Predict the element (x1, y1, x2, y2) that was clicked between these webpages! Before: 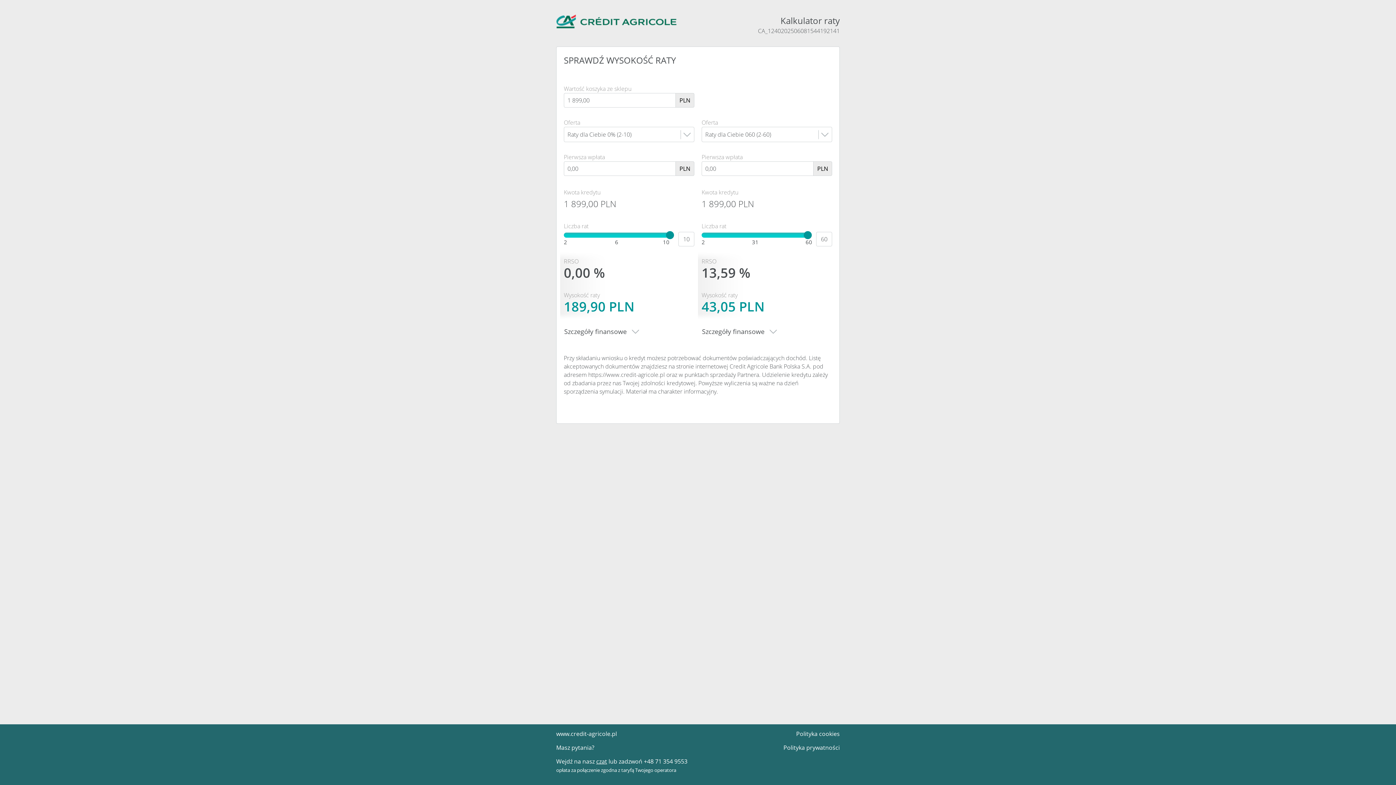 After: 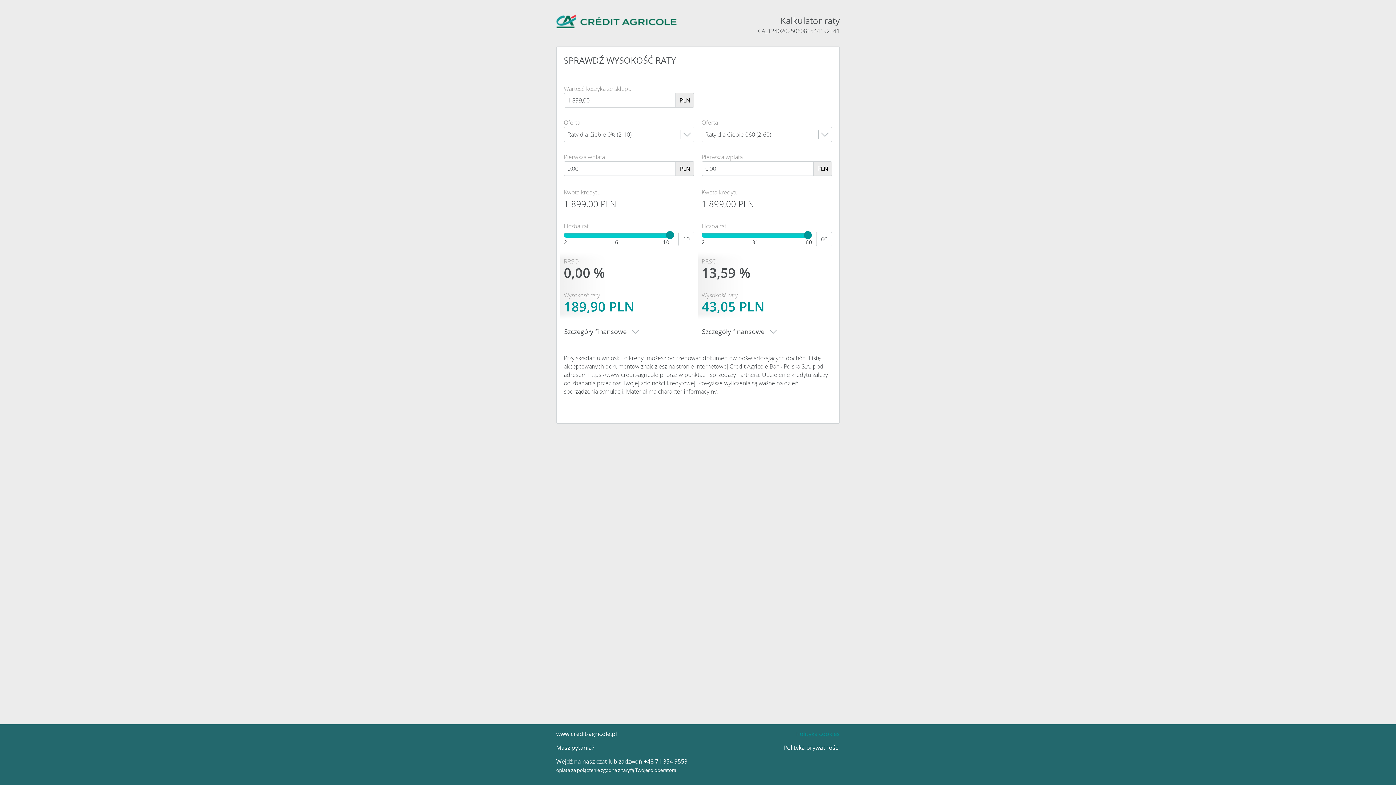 Action: bbox: (796, 730, 840, 738) label: Polityka cookies